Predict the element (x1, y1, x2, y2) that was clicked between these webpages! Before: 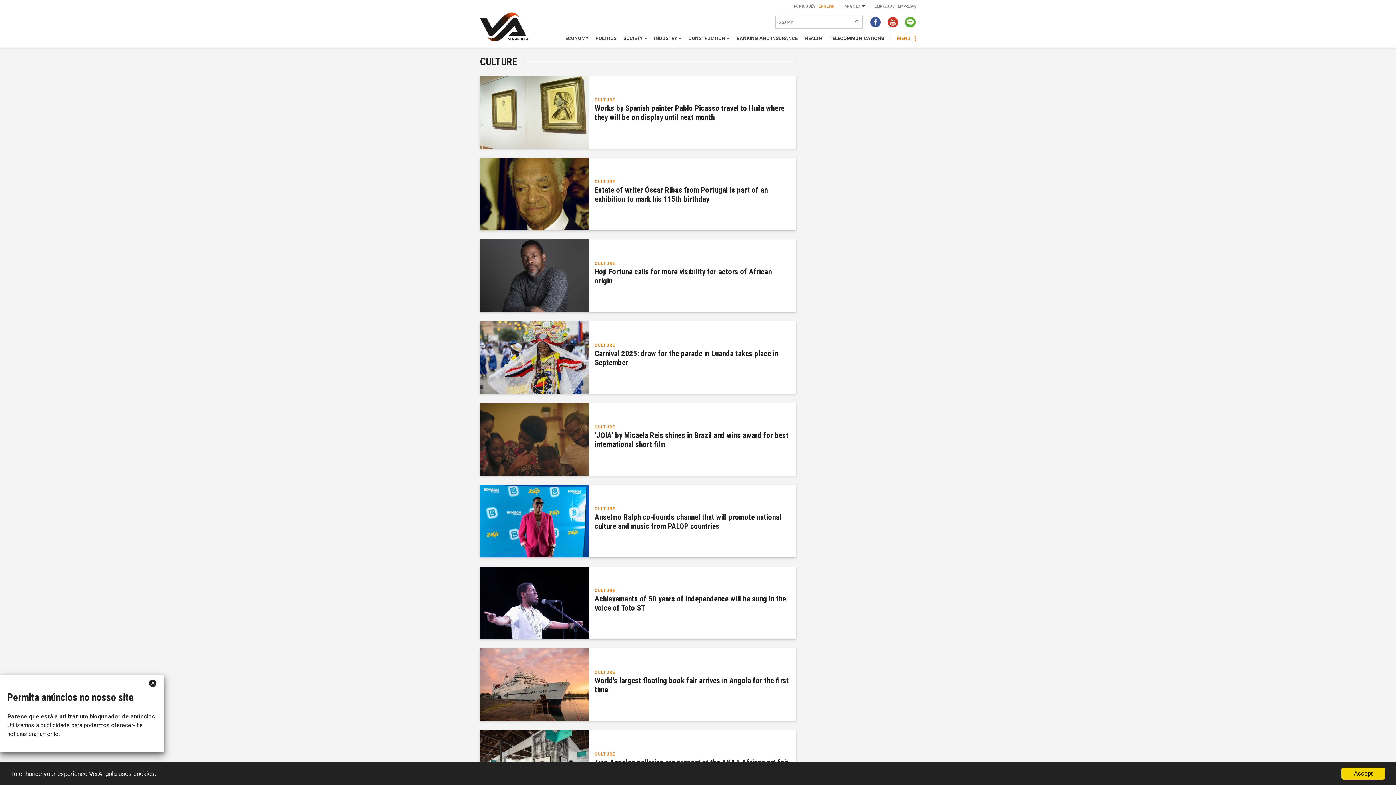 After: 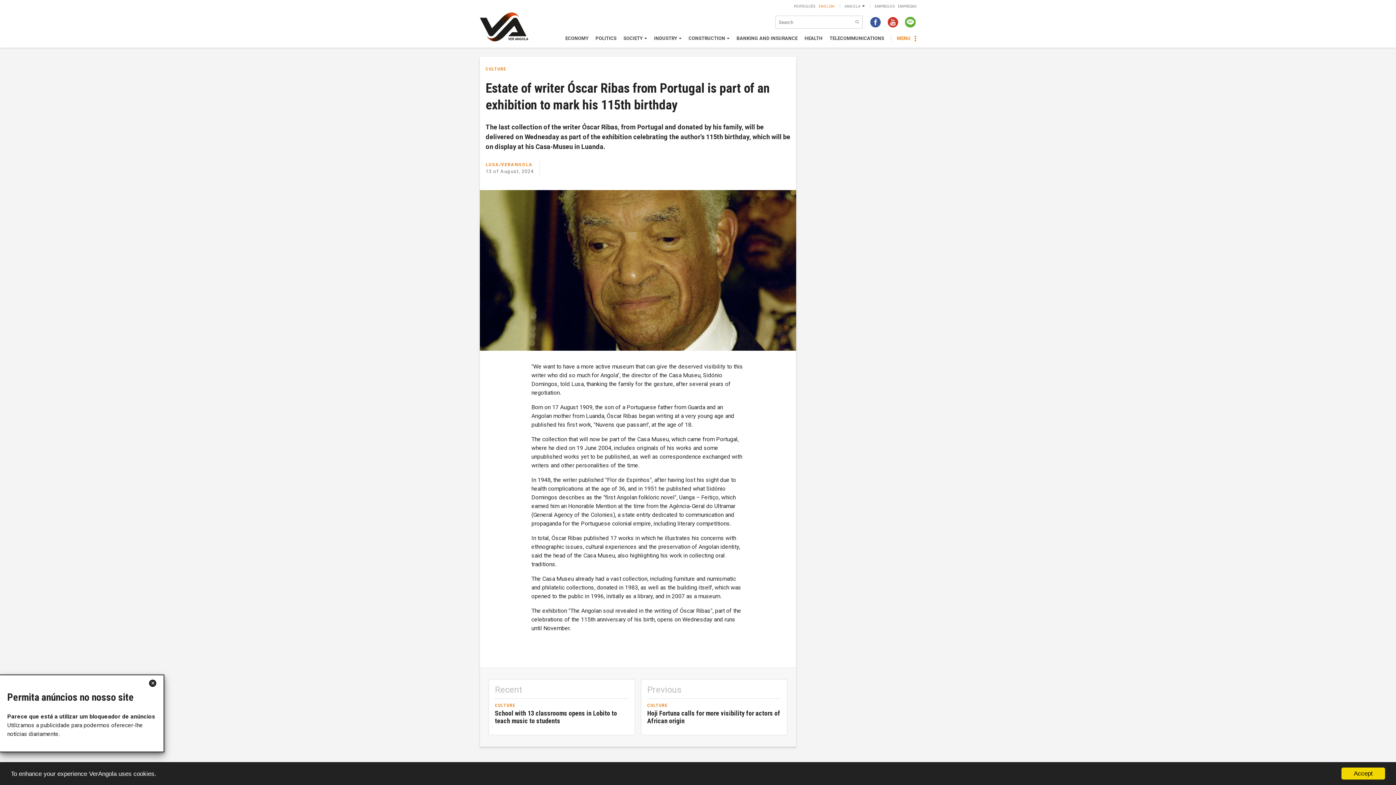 Action: bbox: (594, 185, 768, 203) label: Estate of writer Óscar Ribas from Portugal is part of an exhibition to mark his 115th birthday